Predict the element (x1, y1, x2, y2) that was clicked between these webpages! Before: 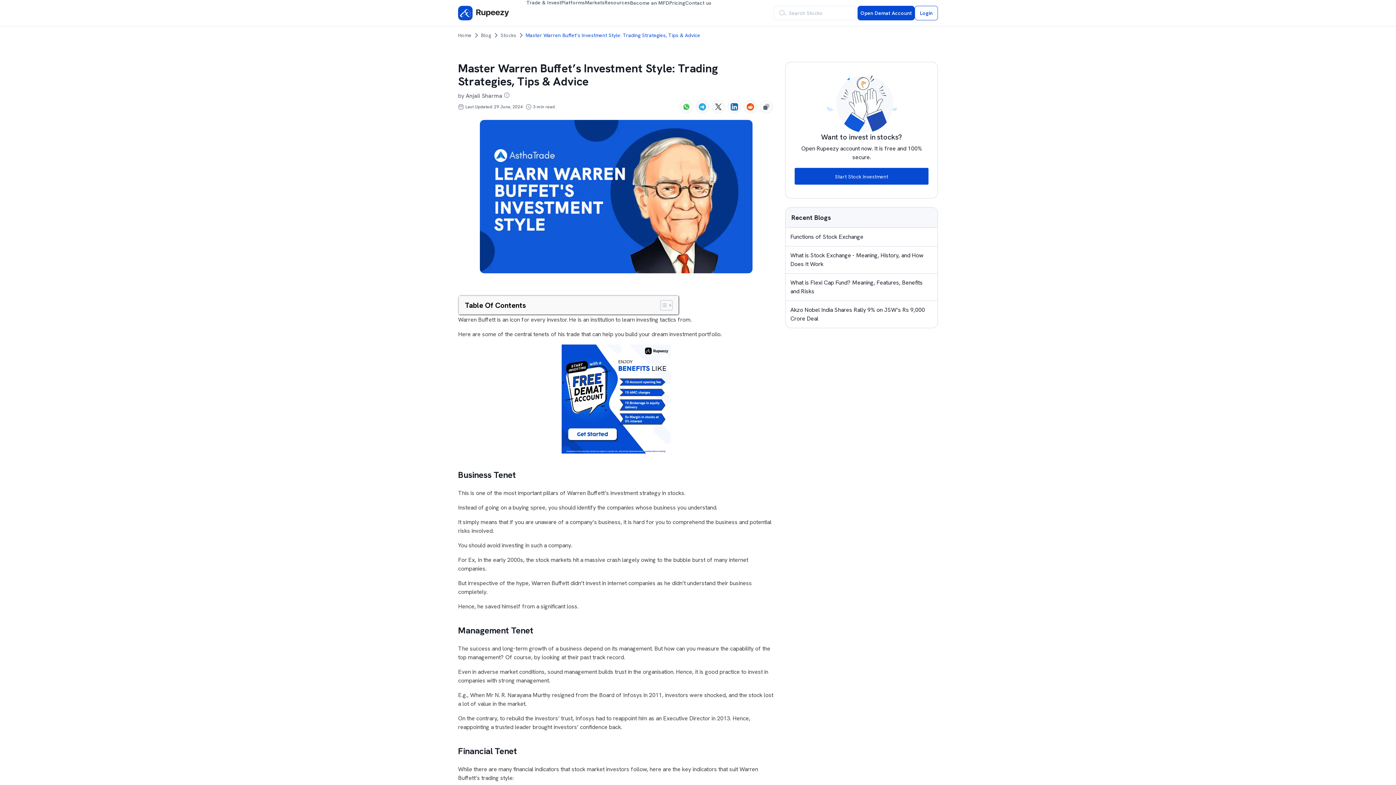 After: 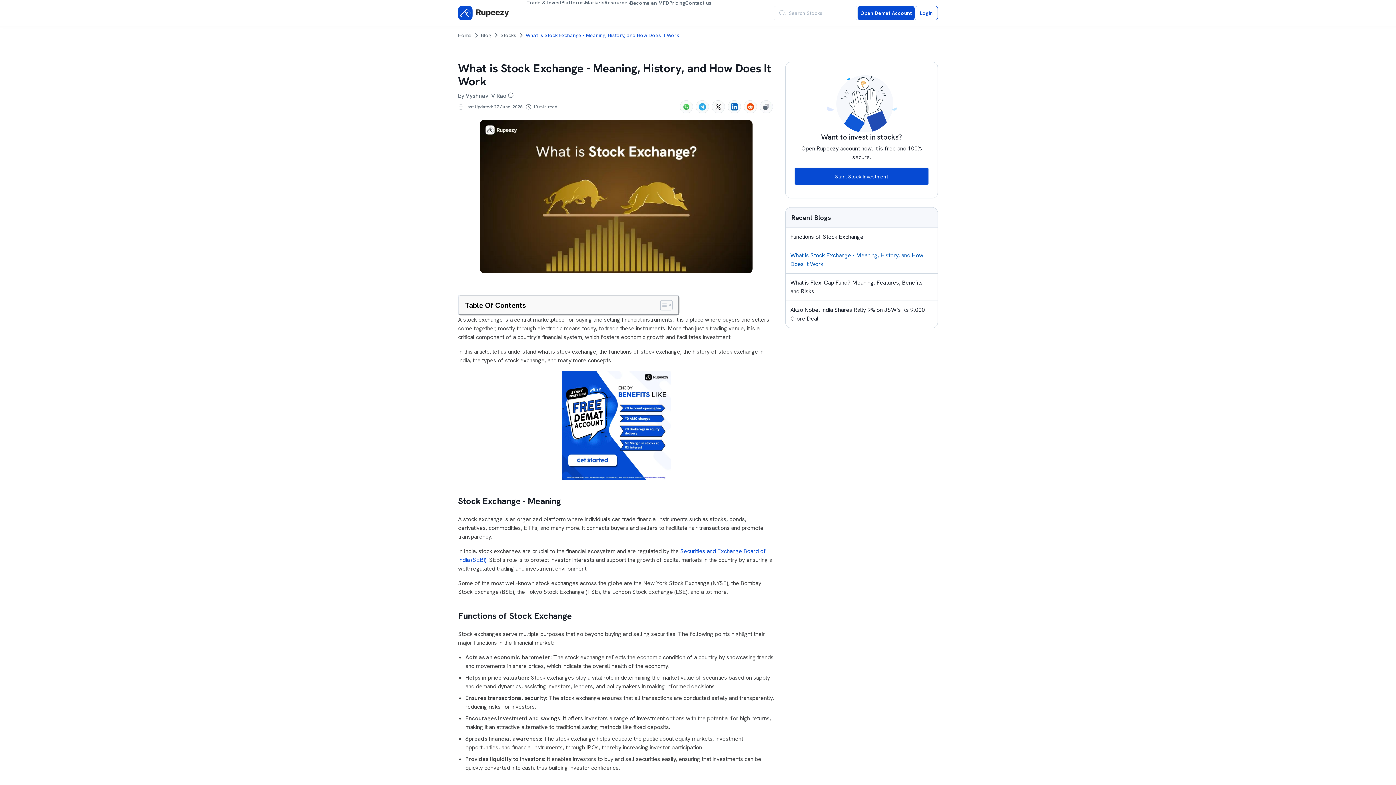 Action: label: What is Stock Exchange - Meaning, History, and How Does It Work bbox: (785, 246, 937, 273)